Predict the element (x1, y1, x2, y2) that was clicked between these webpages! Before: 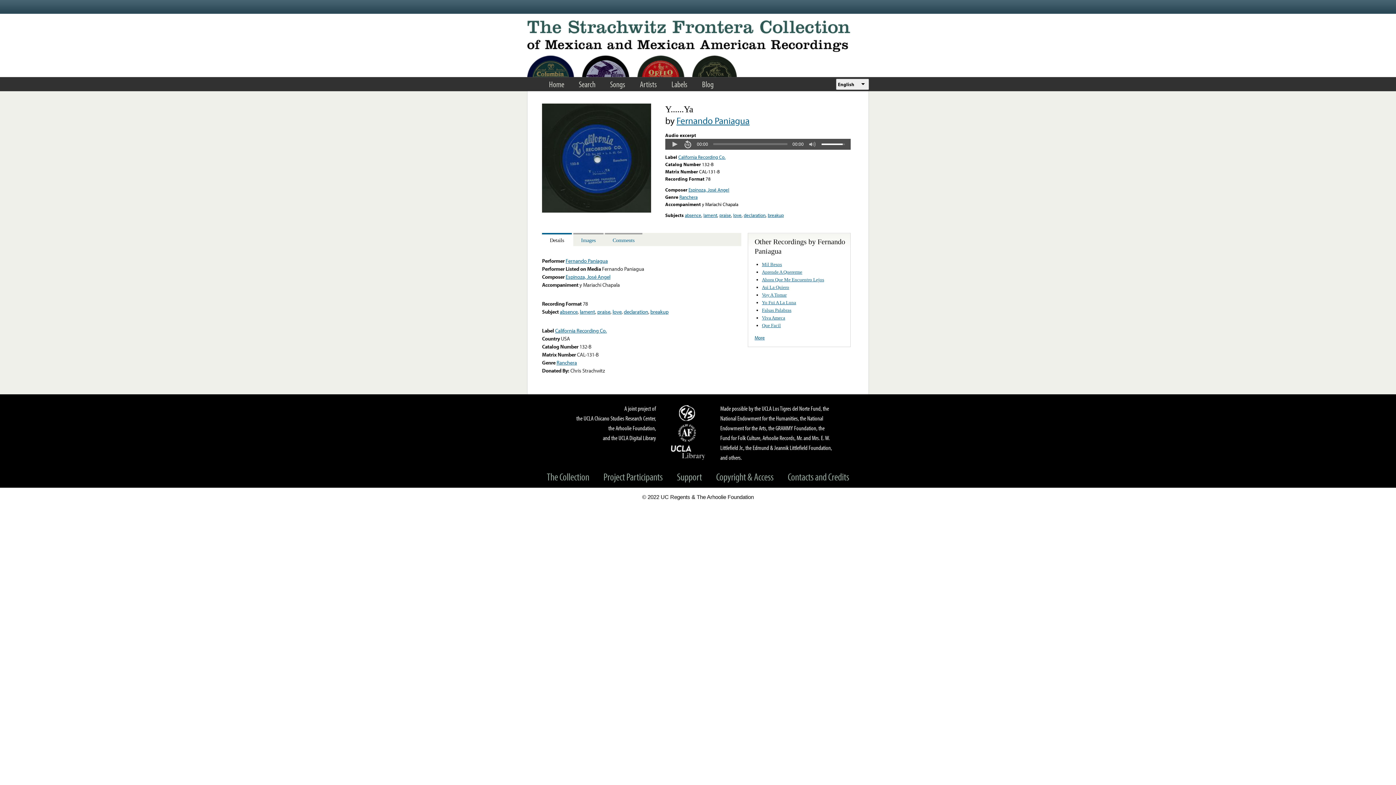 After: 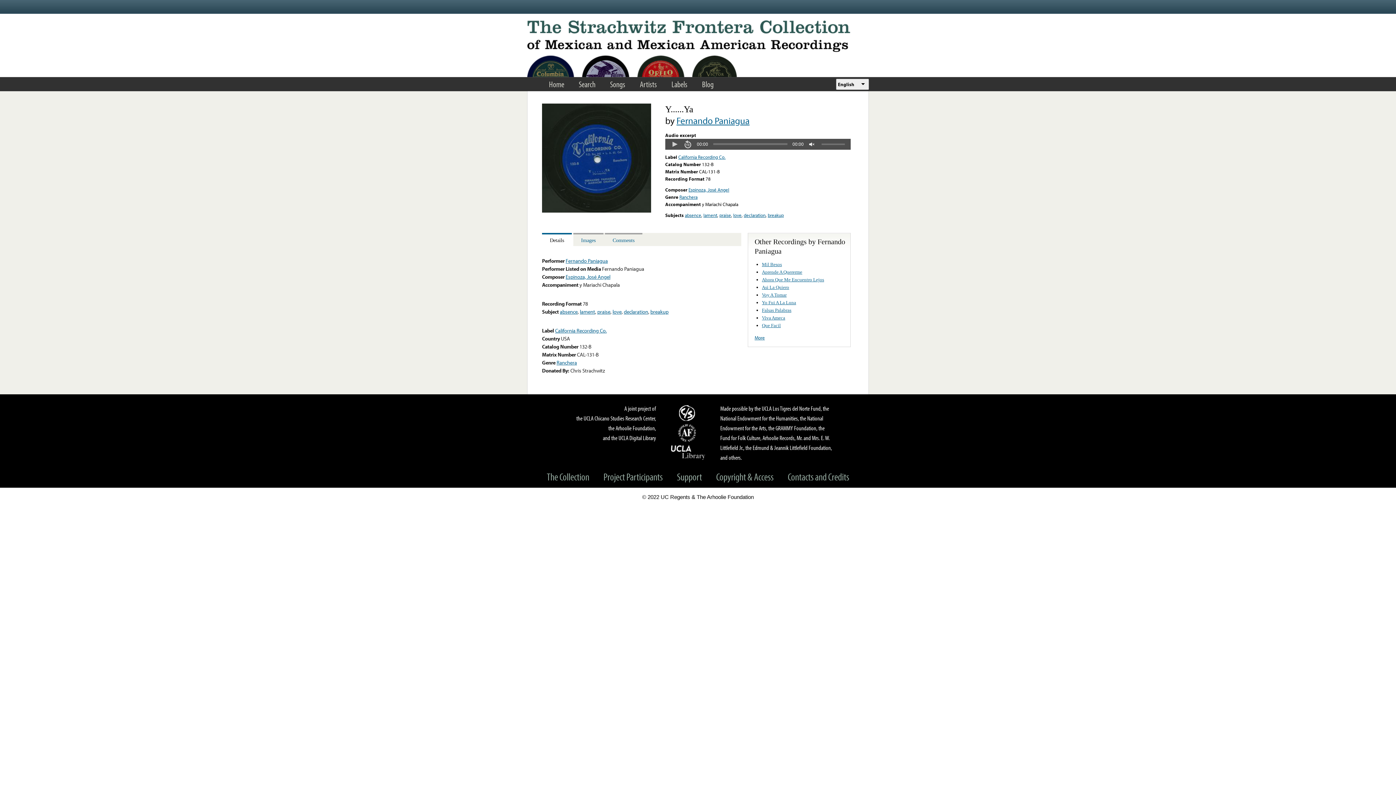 Action: label: Volume bbox: (806, 141, 818, 147)